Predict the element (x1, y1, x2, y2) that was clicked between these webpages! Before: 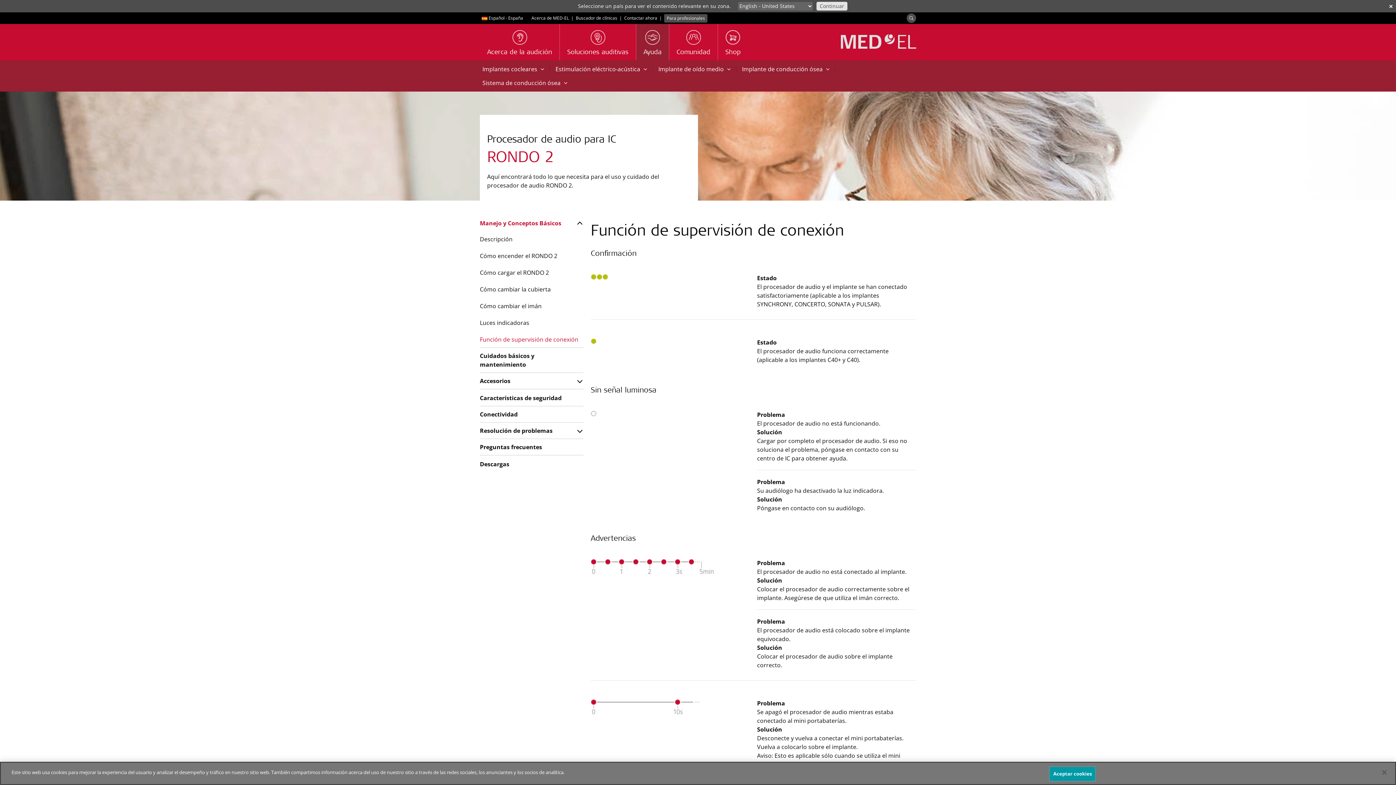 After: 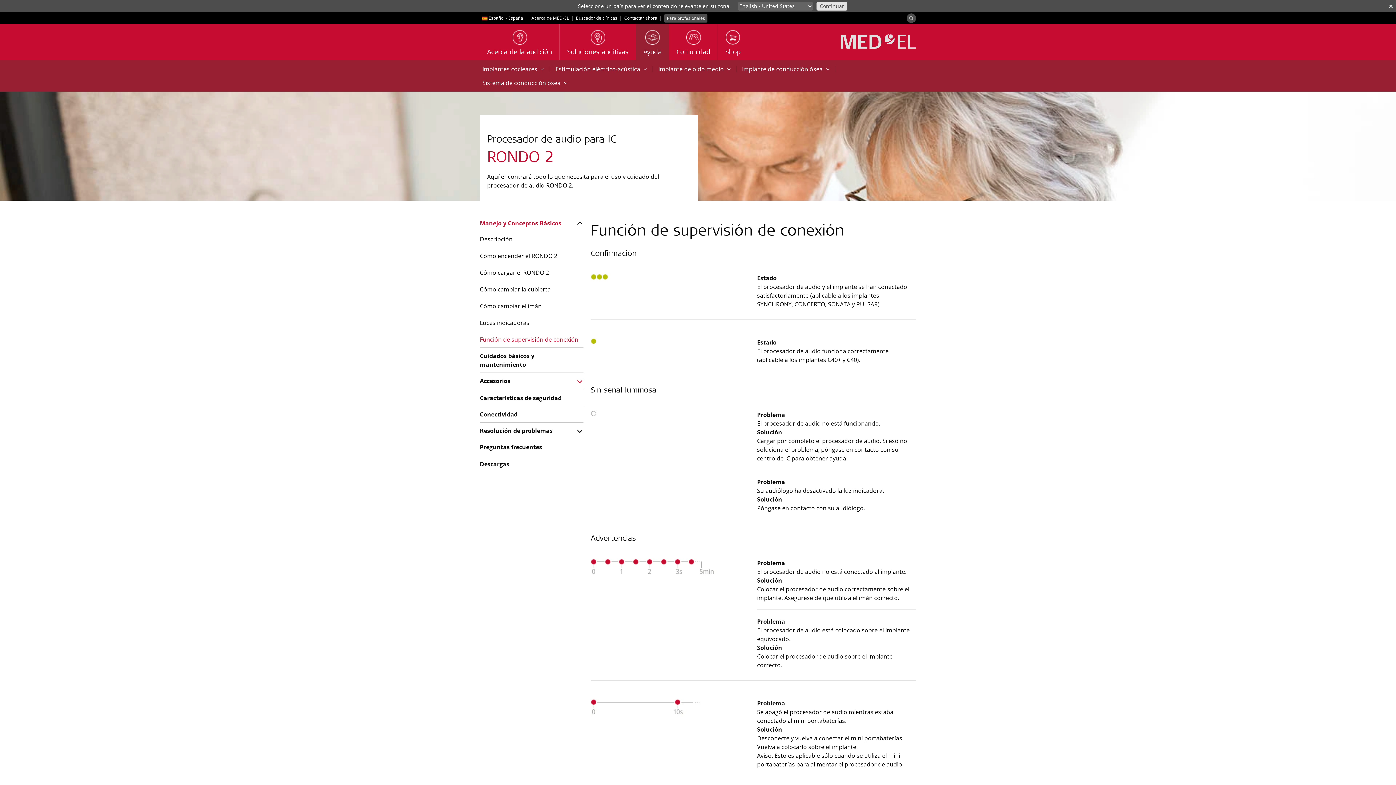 Action: bbox: (576, 373, 583, 389)